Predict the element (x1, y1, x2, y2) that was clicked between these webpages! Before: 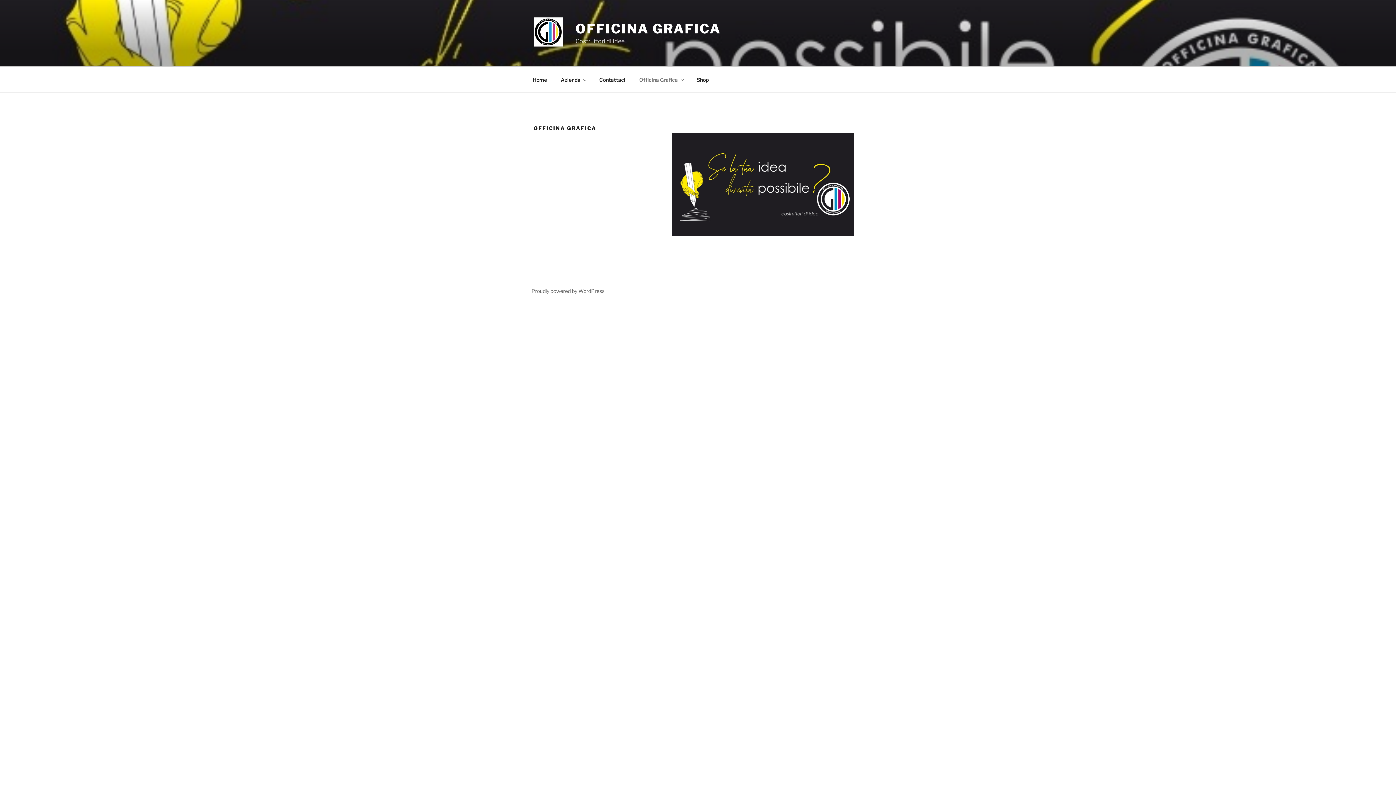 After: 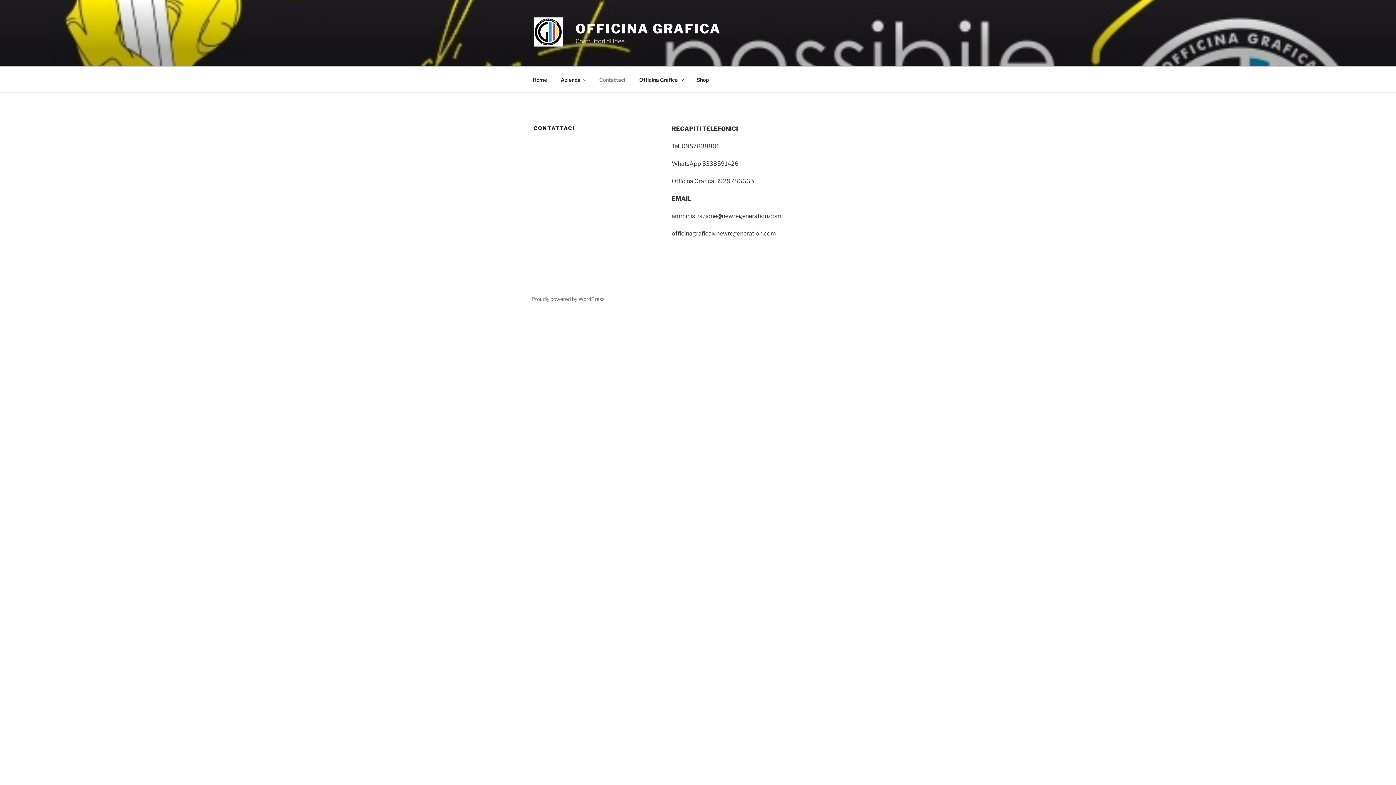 Action: label: Contattaci bbox: (593, 70, 632, 88)